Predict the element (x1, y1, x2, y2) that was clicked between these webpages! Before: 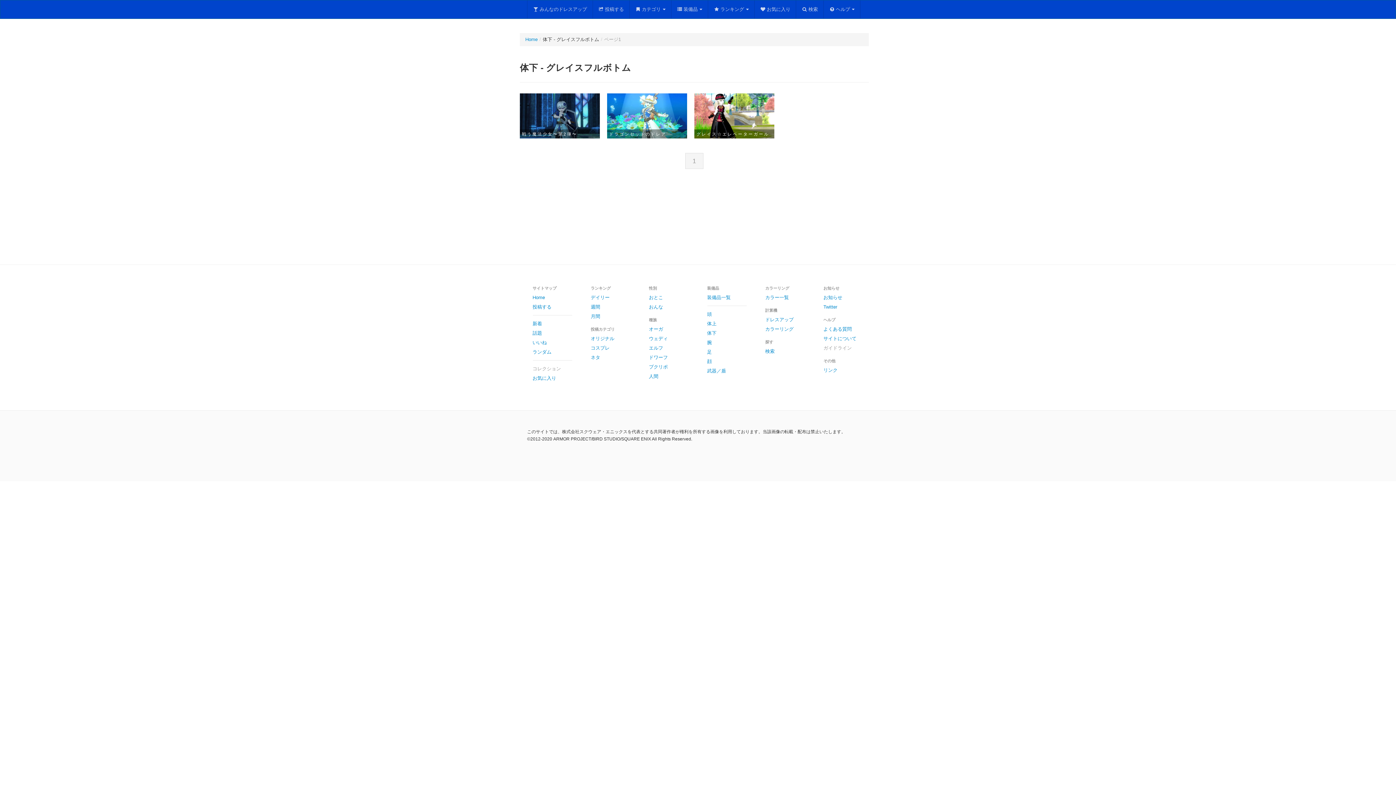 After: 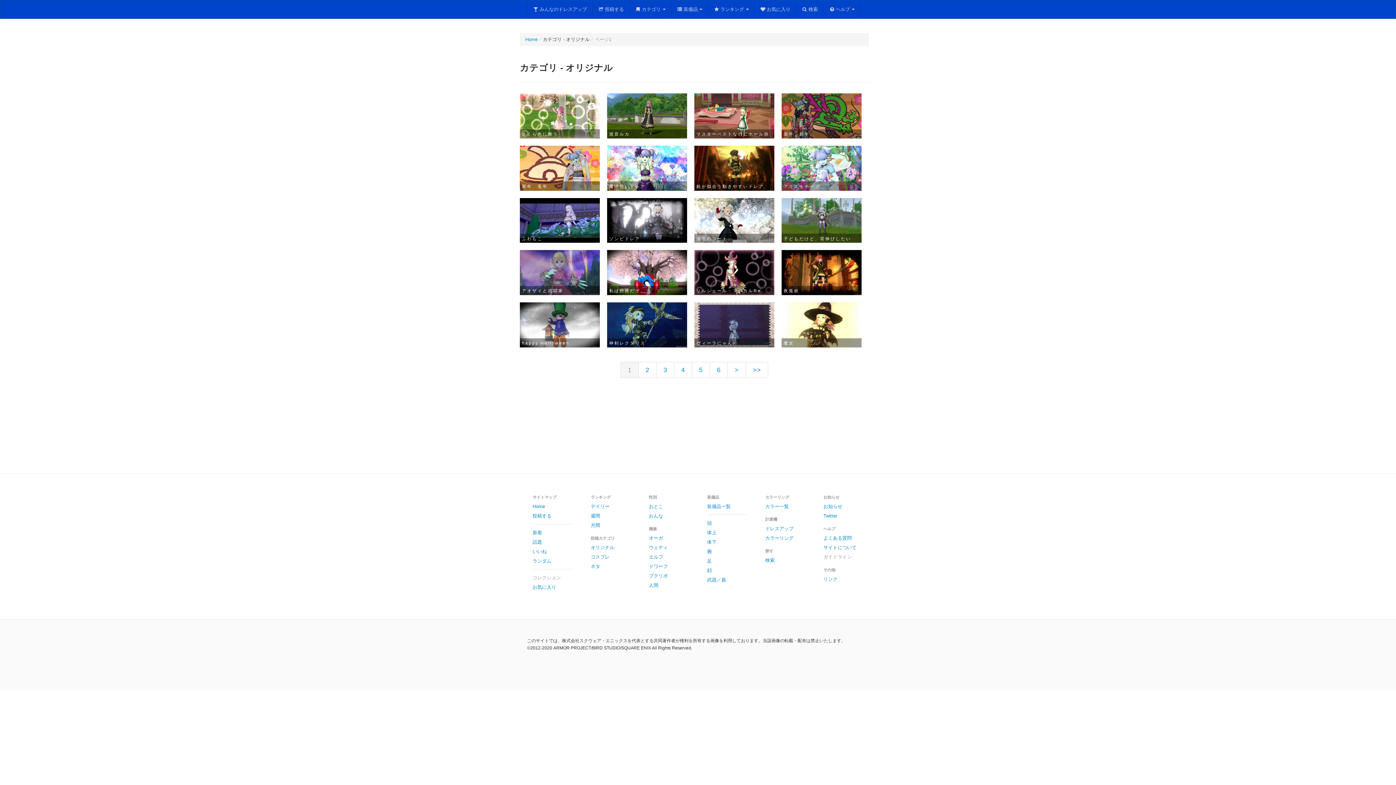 Action: label: オリジナル bbox: (585, 334, 636, 343)